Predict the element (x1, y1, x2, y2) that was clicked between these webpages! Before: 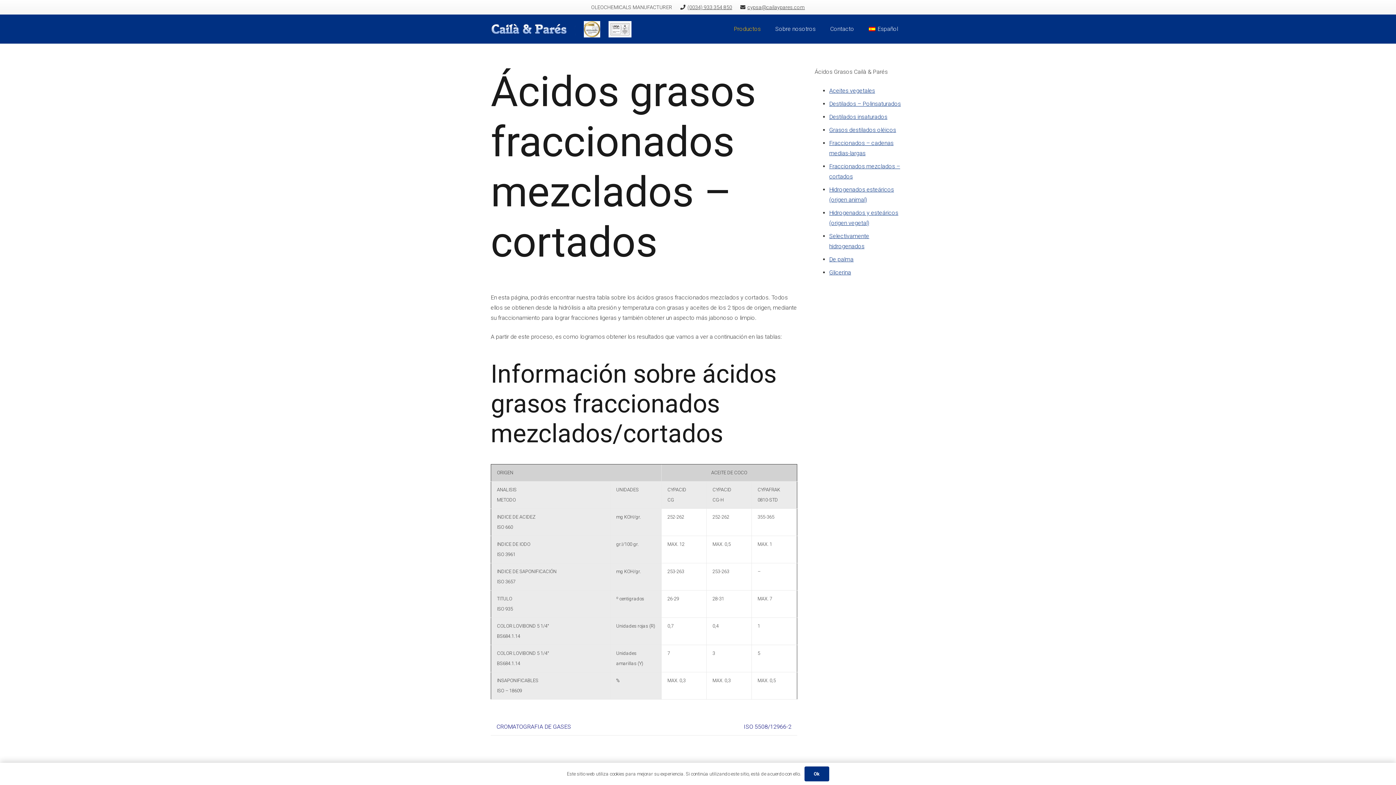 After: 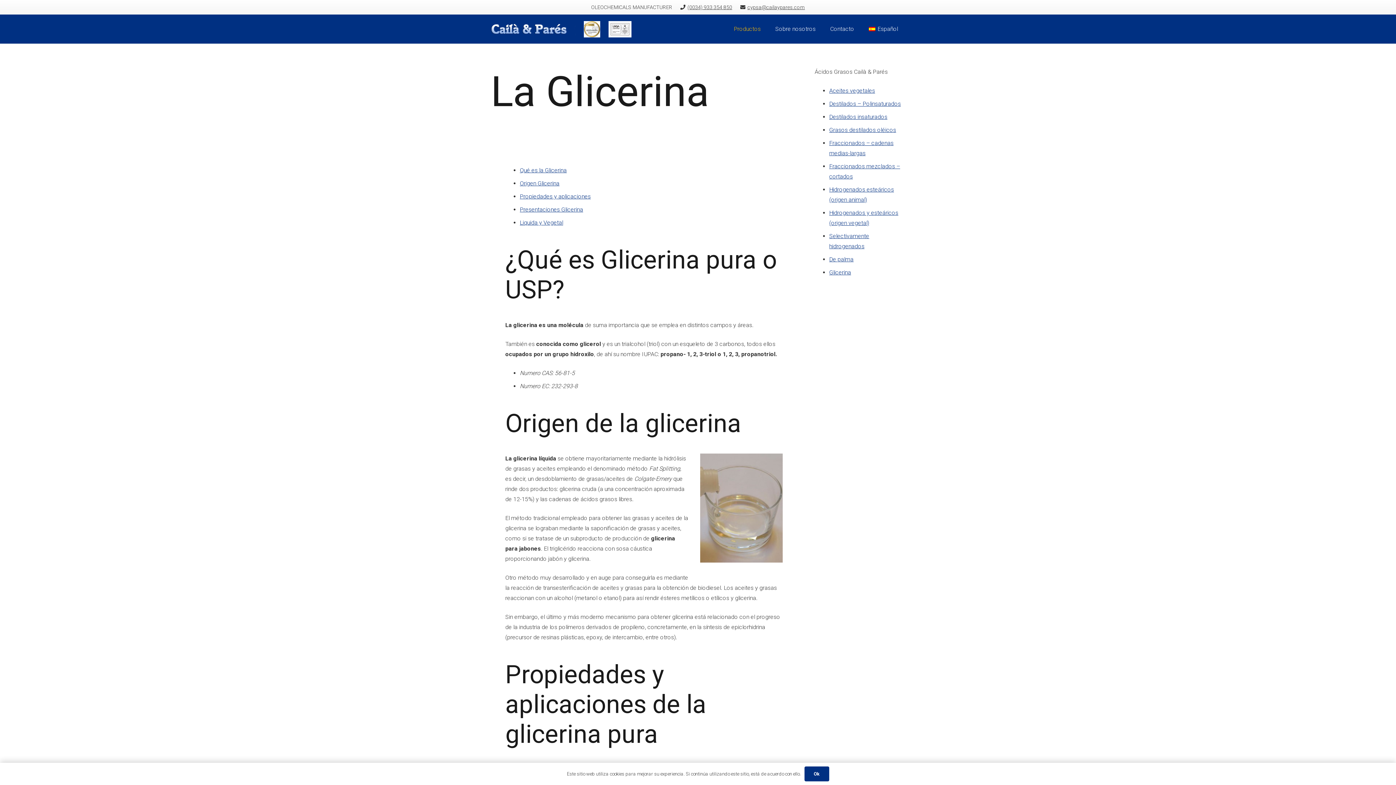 Action: label: Glicerina bbox: (829, 269, 851, 276)